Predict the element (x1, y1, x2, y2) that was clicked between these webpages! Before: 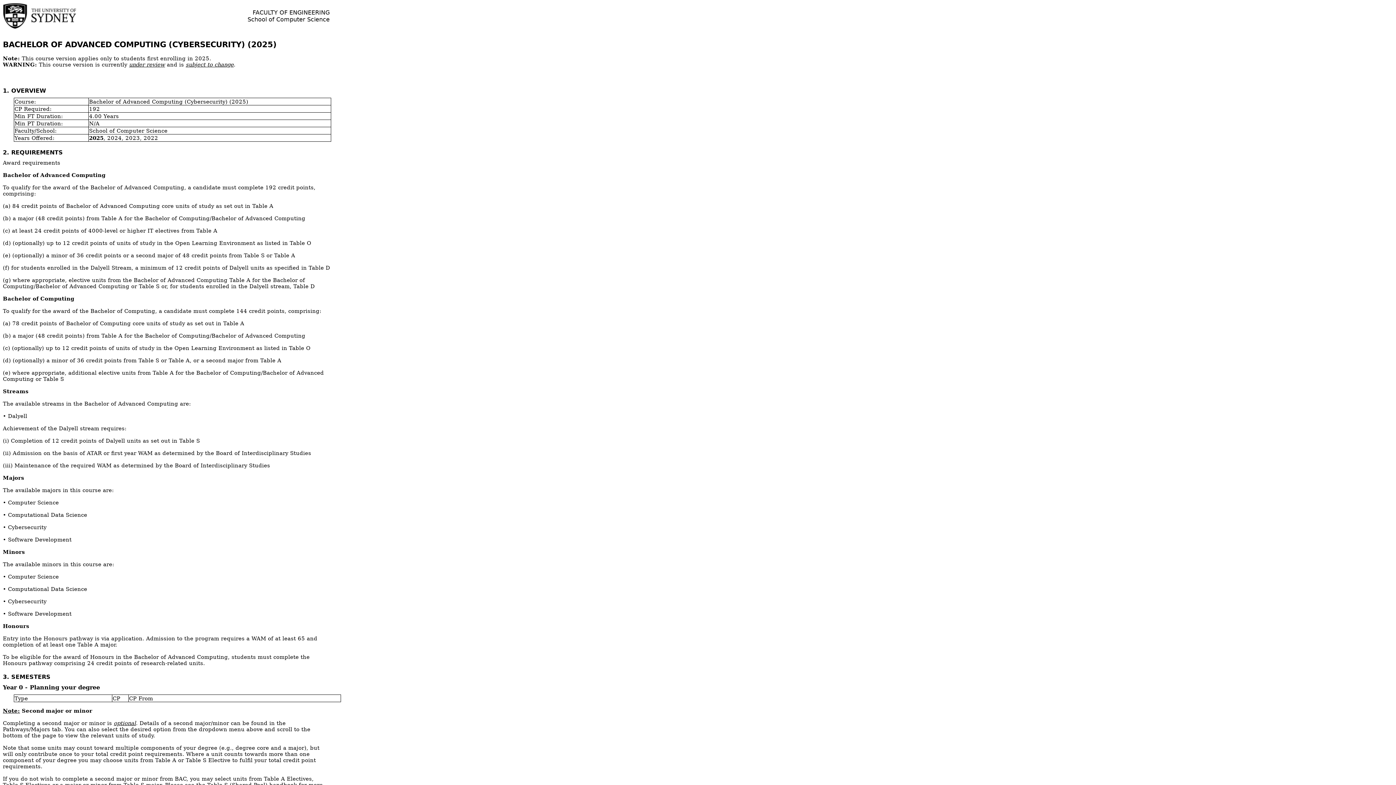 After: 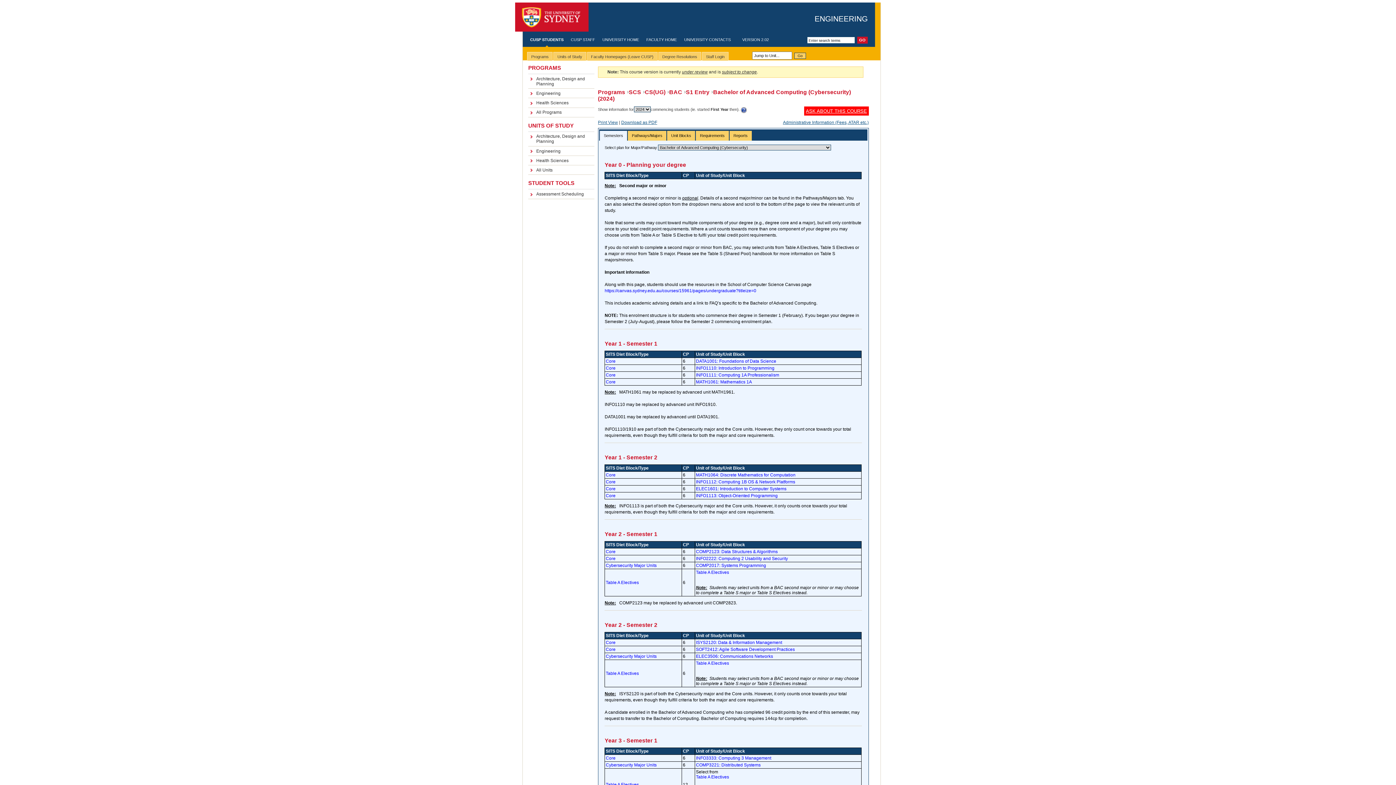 Action: bbox: (107, 134, 121, 141) label: 2024